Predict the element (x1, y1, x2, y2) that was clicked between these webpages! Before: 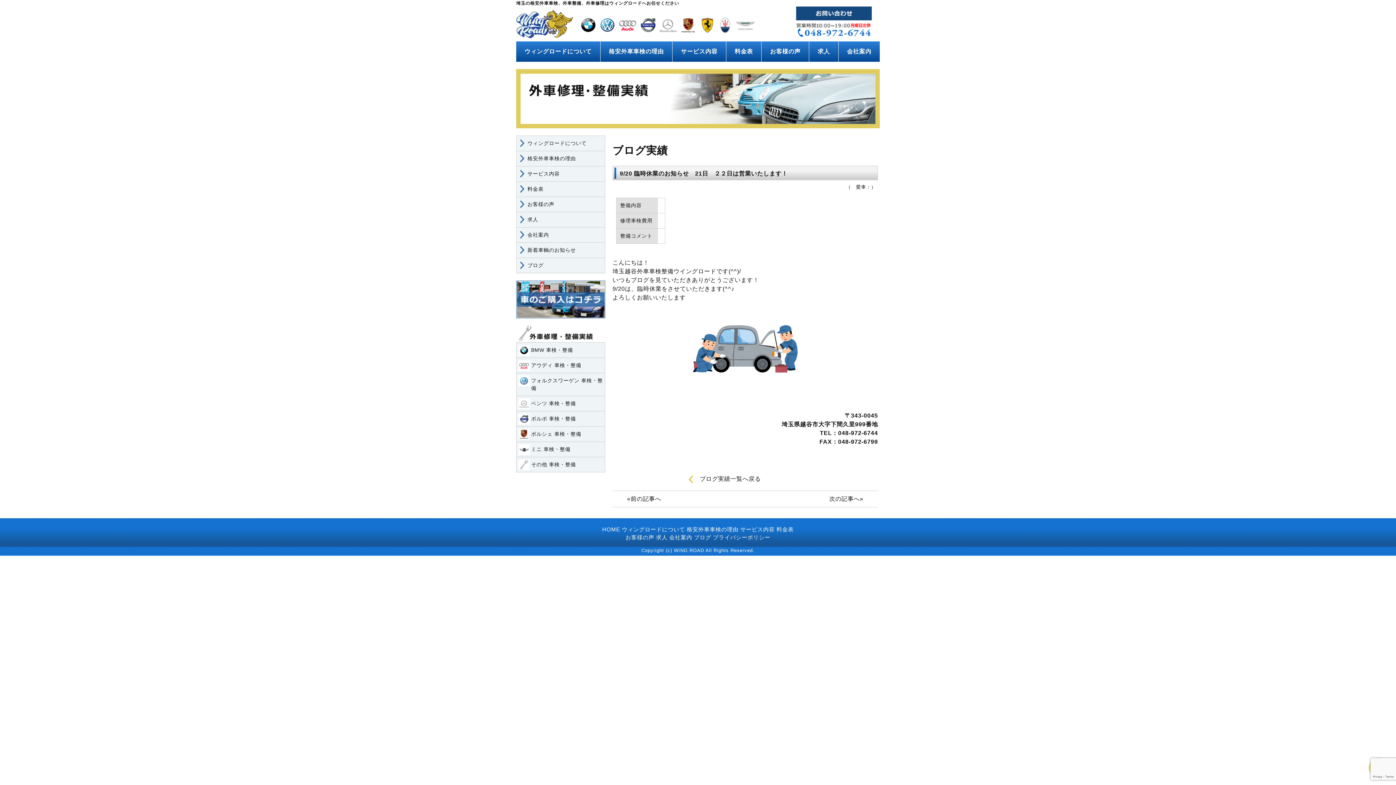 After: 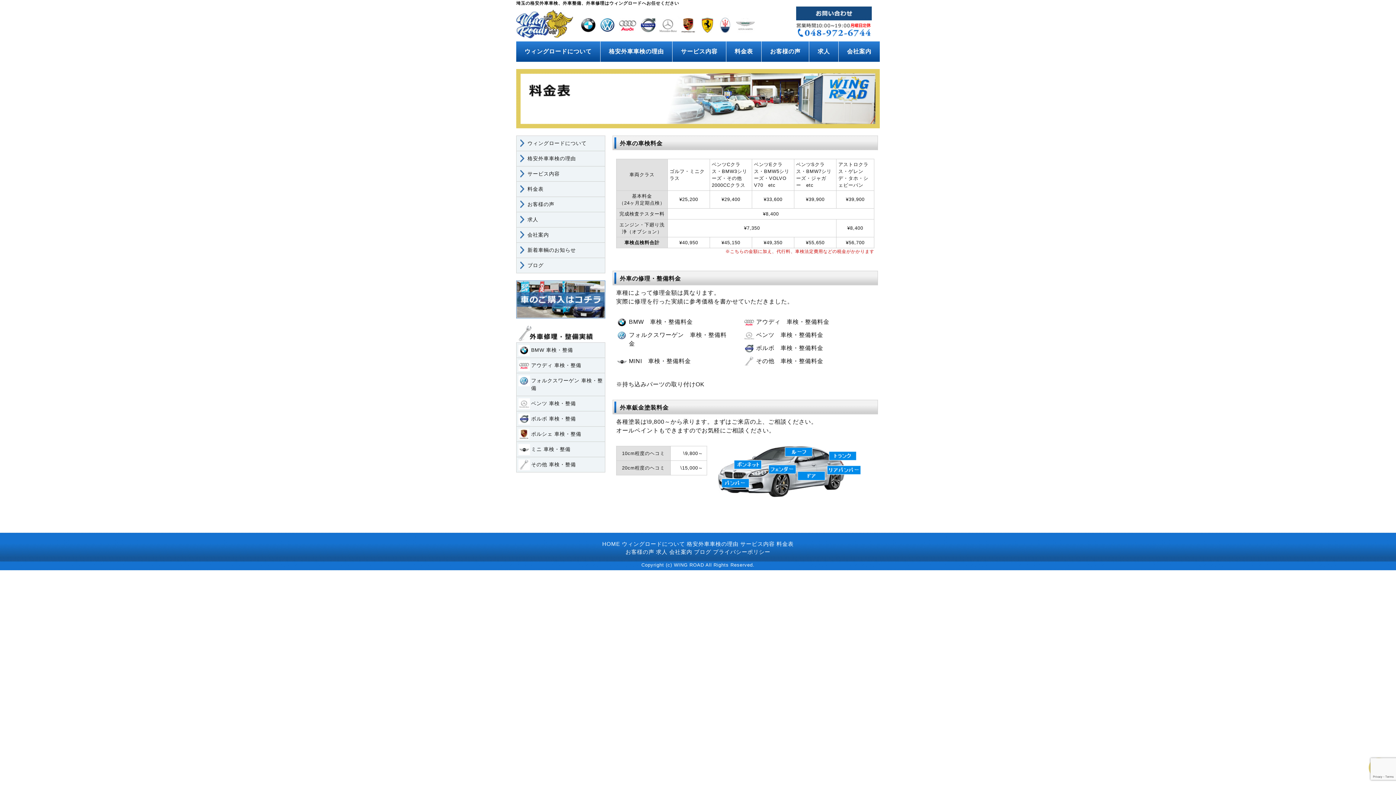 Action: bbox: (726, 41, 761, 61) label: 料金表